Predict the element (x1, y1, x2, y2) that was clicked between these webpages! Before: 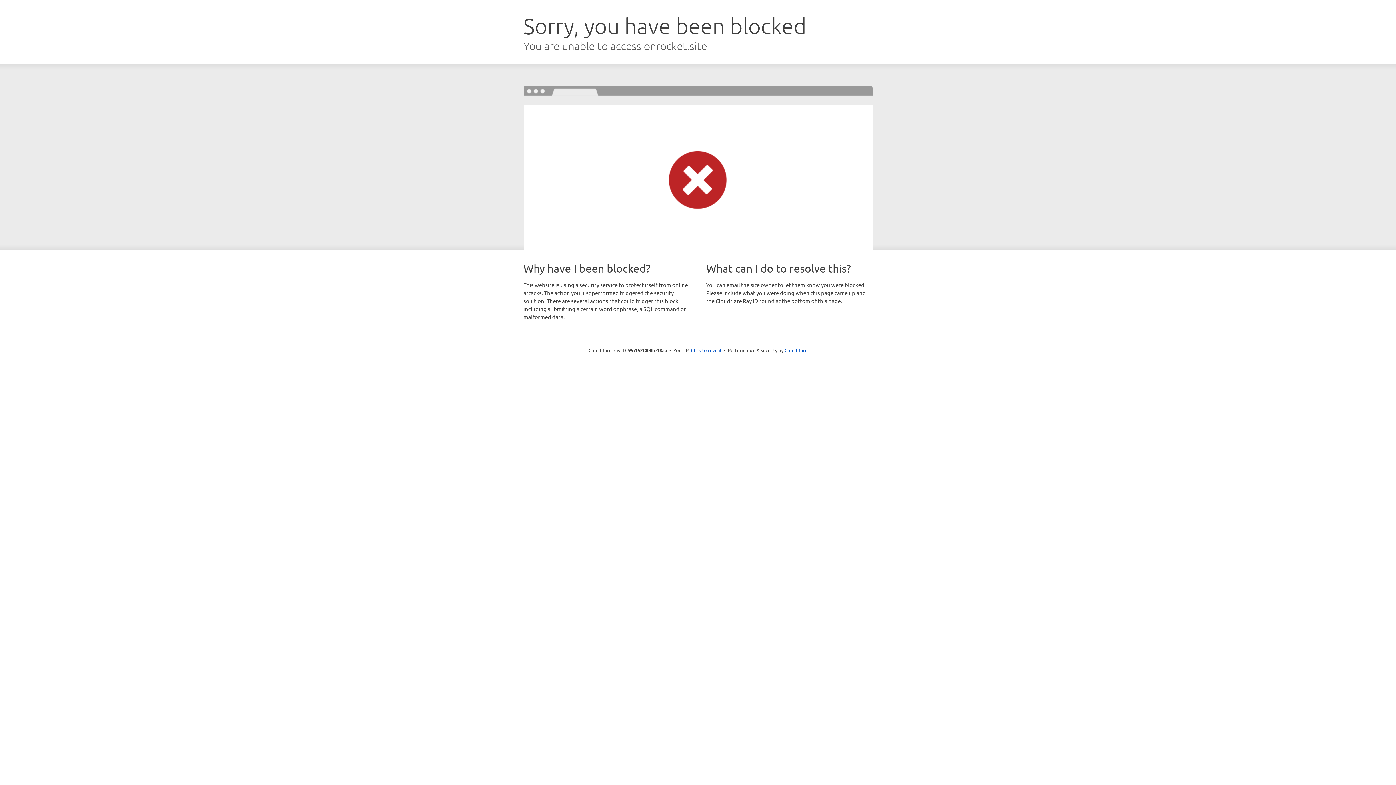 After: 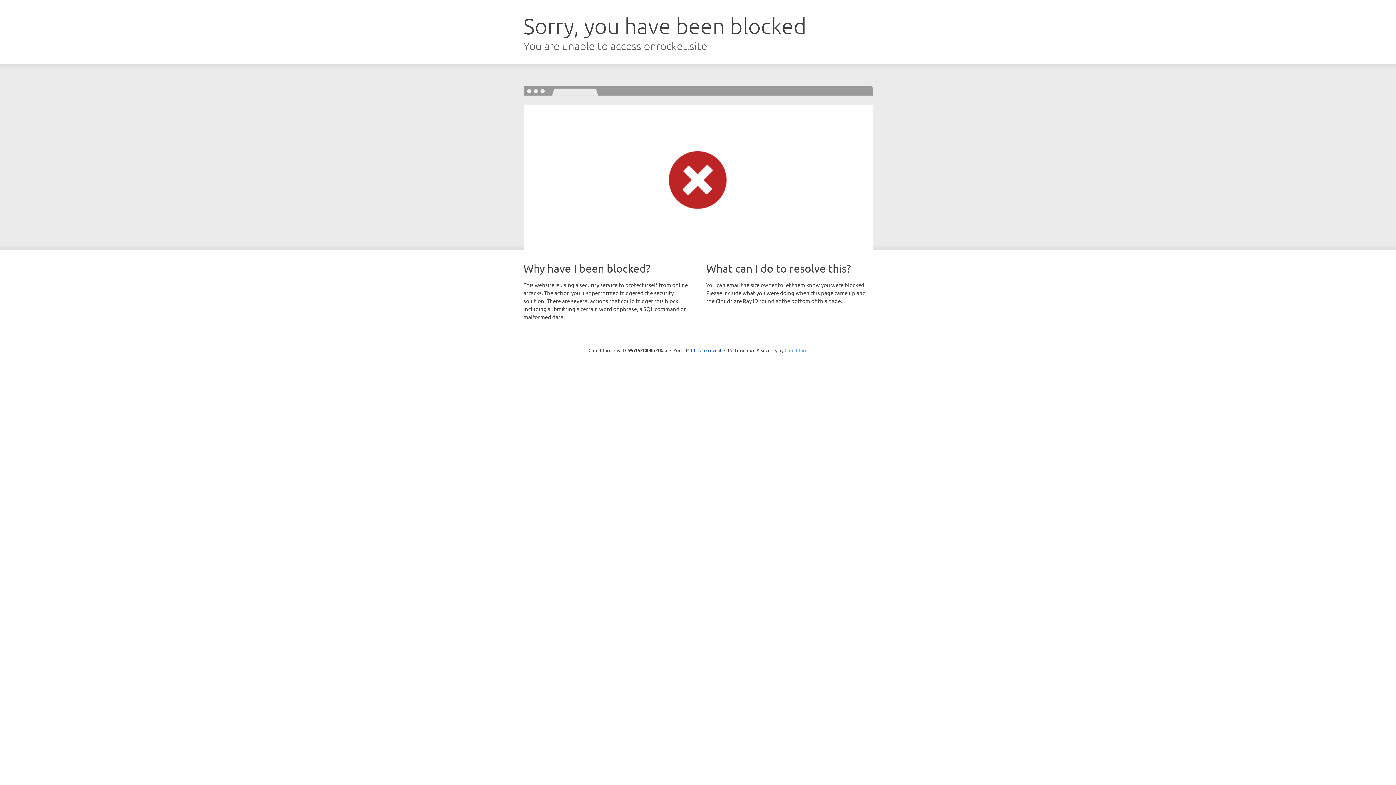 Action: bbox: (784, 347, 807, 353) label: Cloudflare